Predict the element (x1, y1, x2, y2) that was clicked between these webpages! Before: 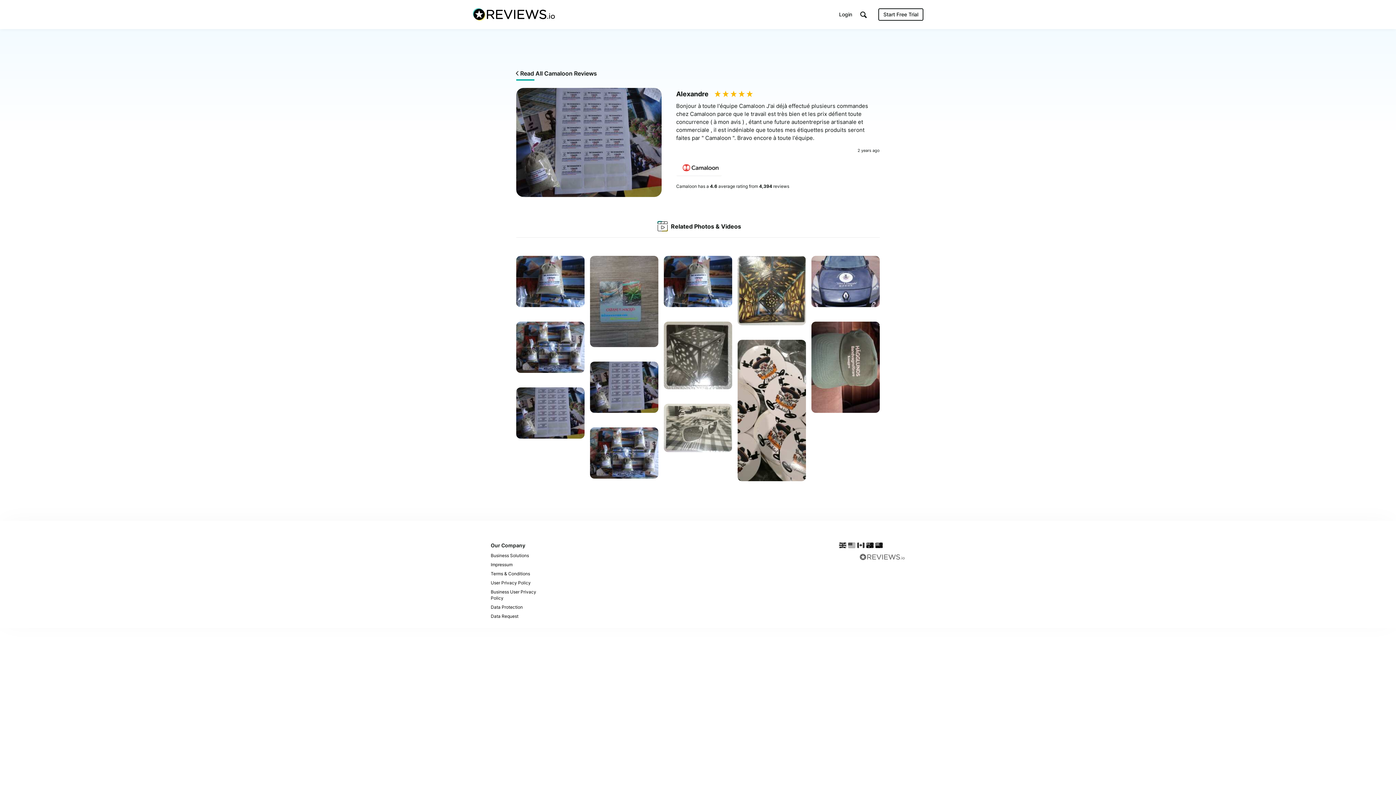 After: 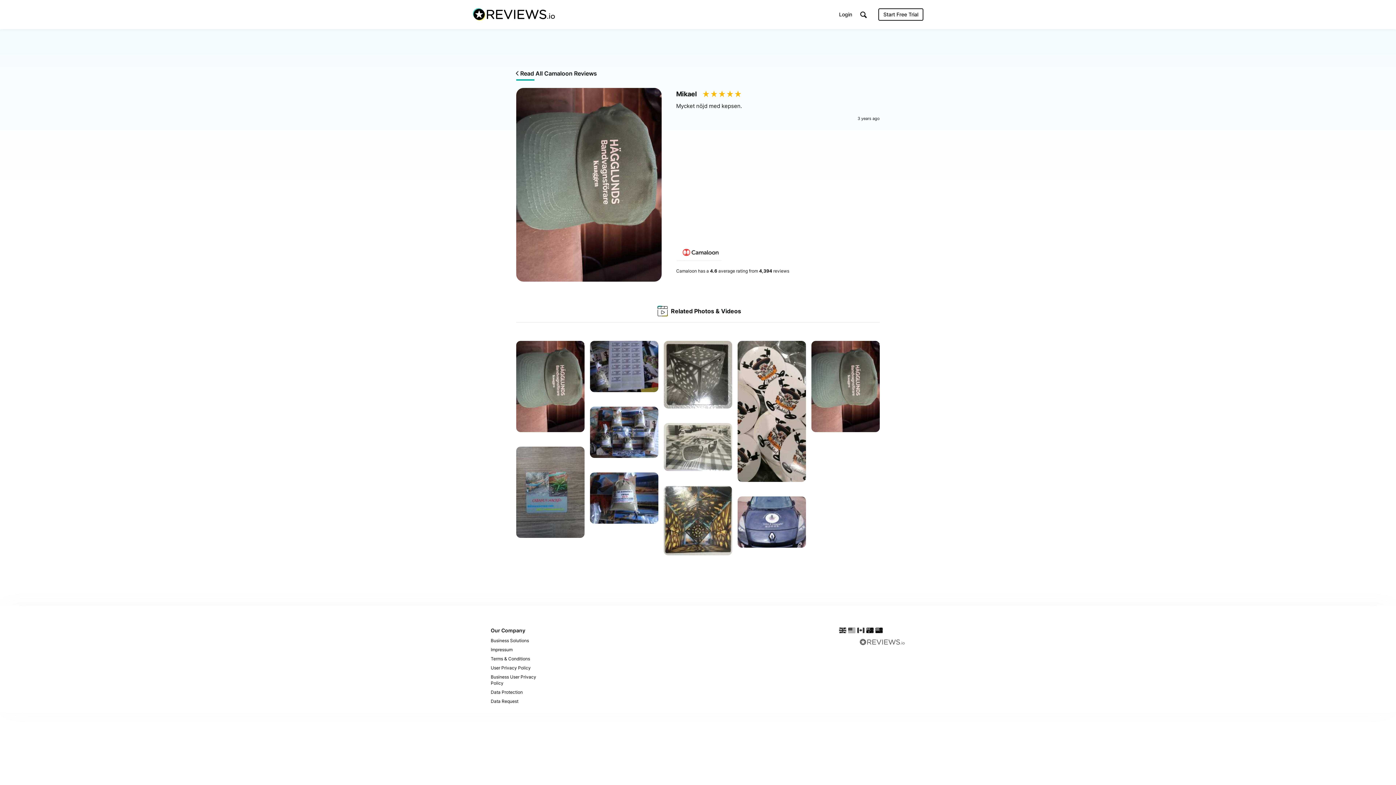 Action: bbox: (811, 321, 880, 415) label: Camaloon
    
by Mikael